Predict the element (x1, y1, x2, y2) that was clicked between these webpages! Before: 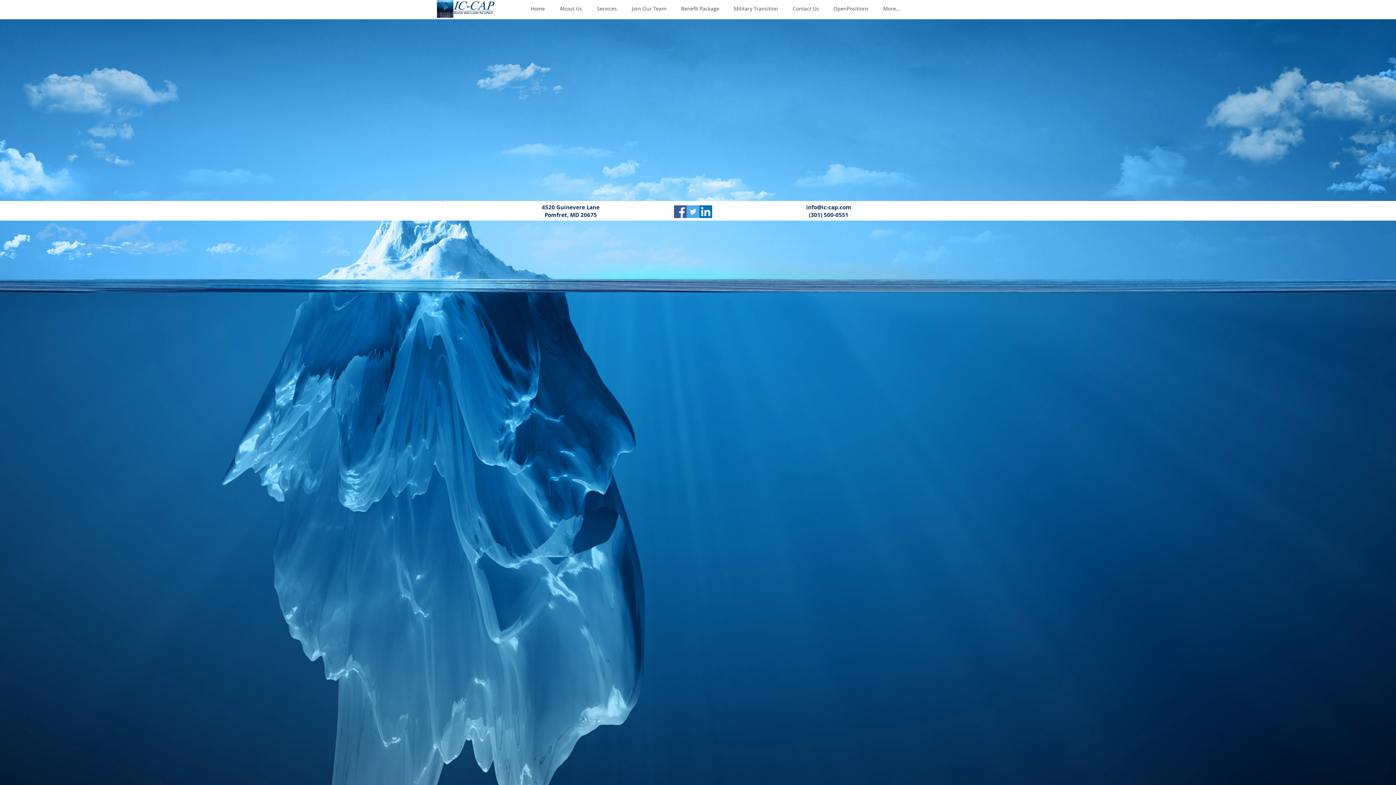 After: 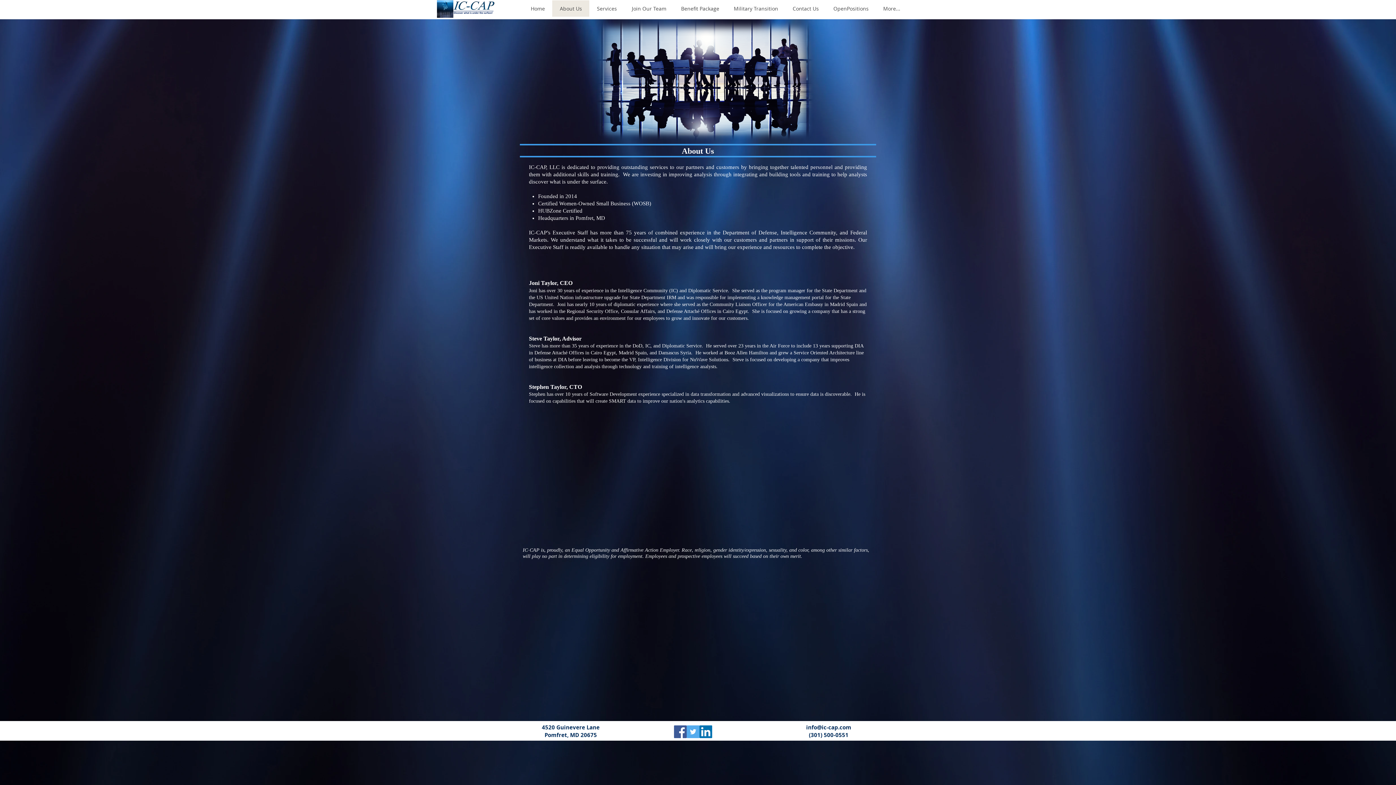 Action: bbox: (552, 0, 589, 16) label: About Us